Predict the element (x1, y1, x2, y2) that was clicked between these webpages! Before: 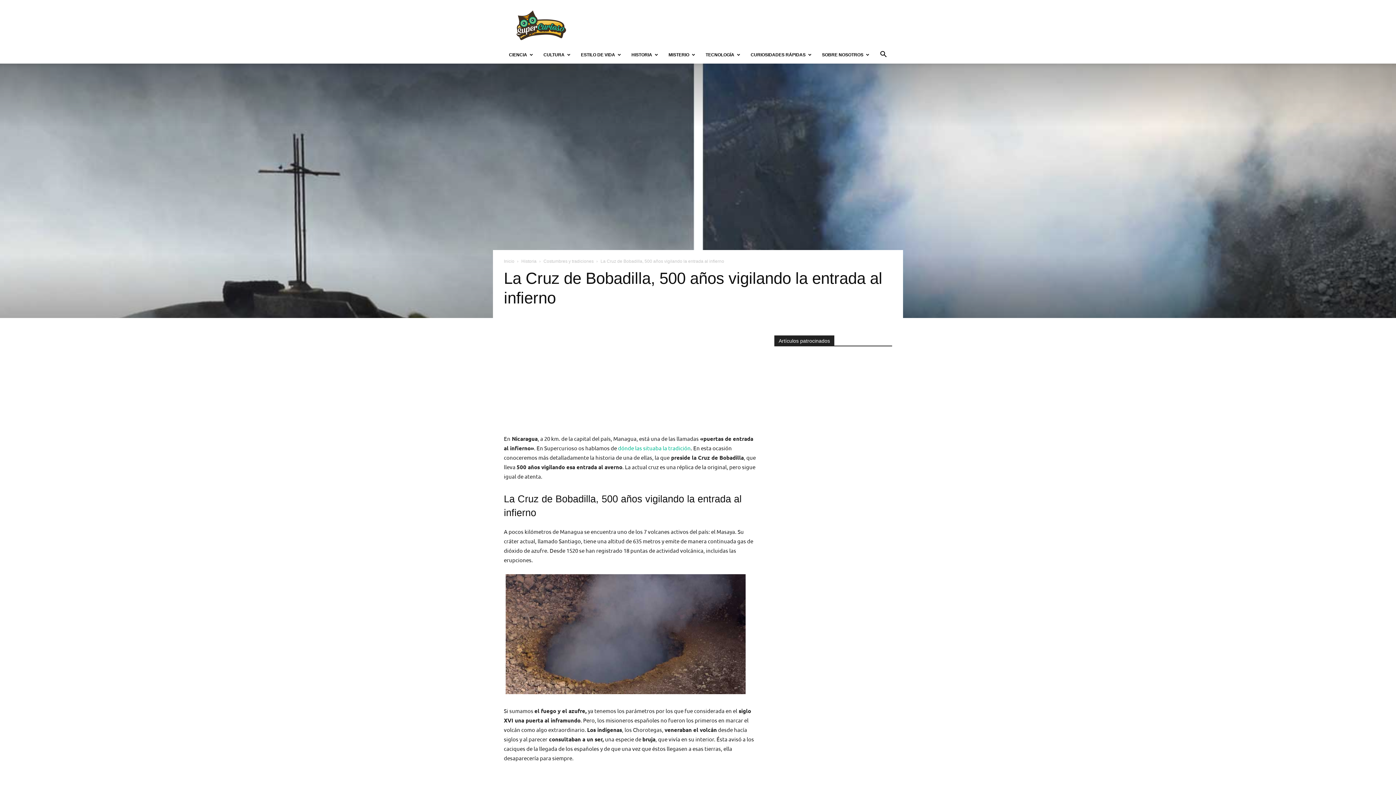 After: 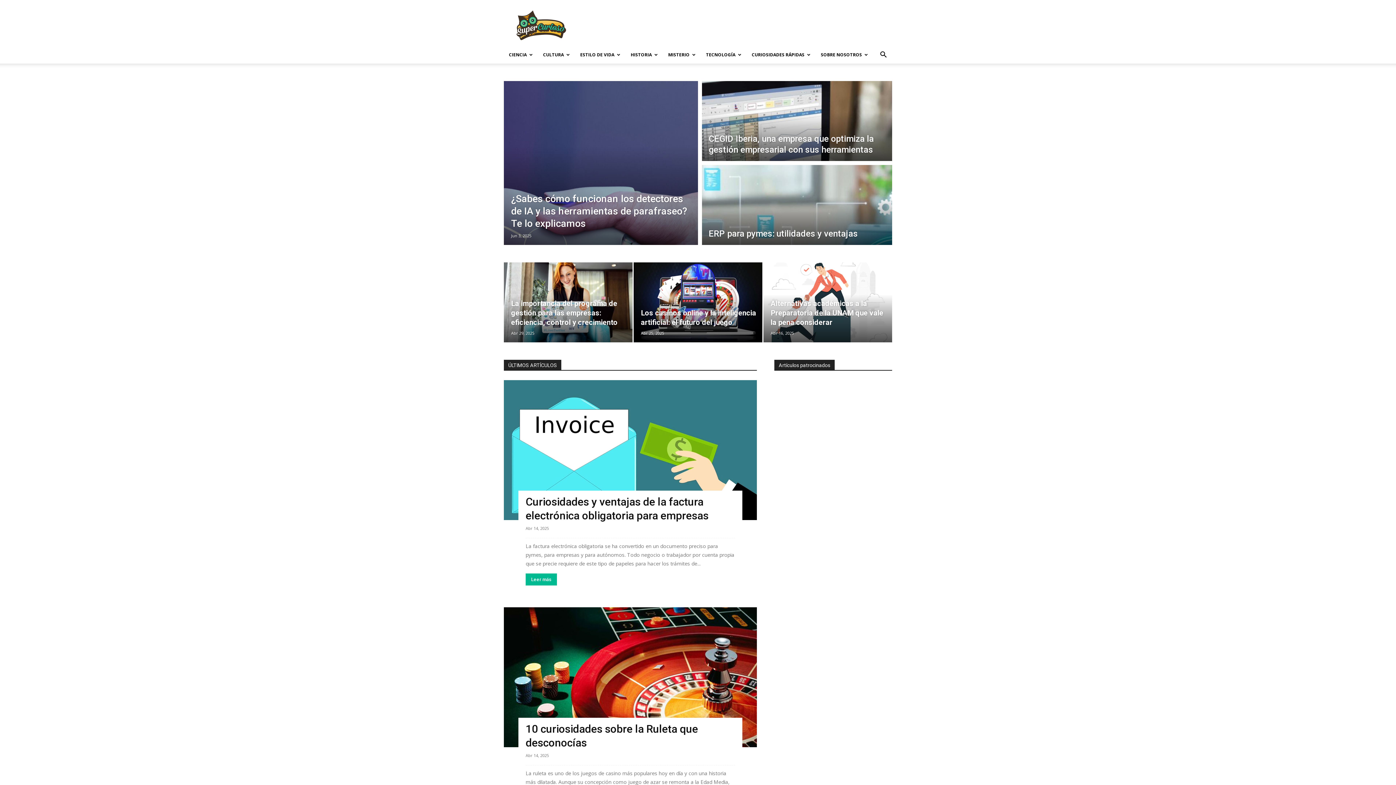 Action: label: Inicio bbox: (504, 258, 514, 264)